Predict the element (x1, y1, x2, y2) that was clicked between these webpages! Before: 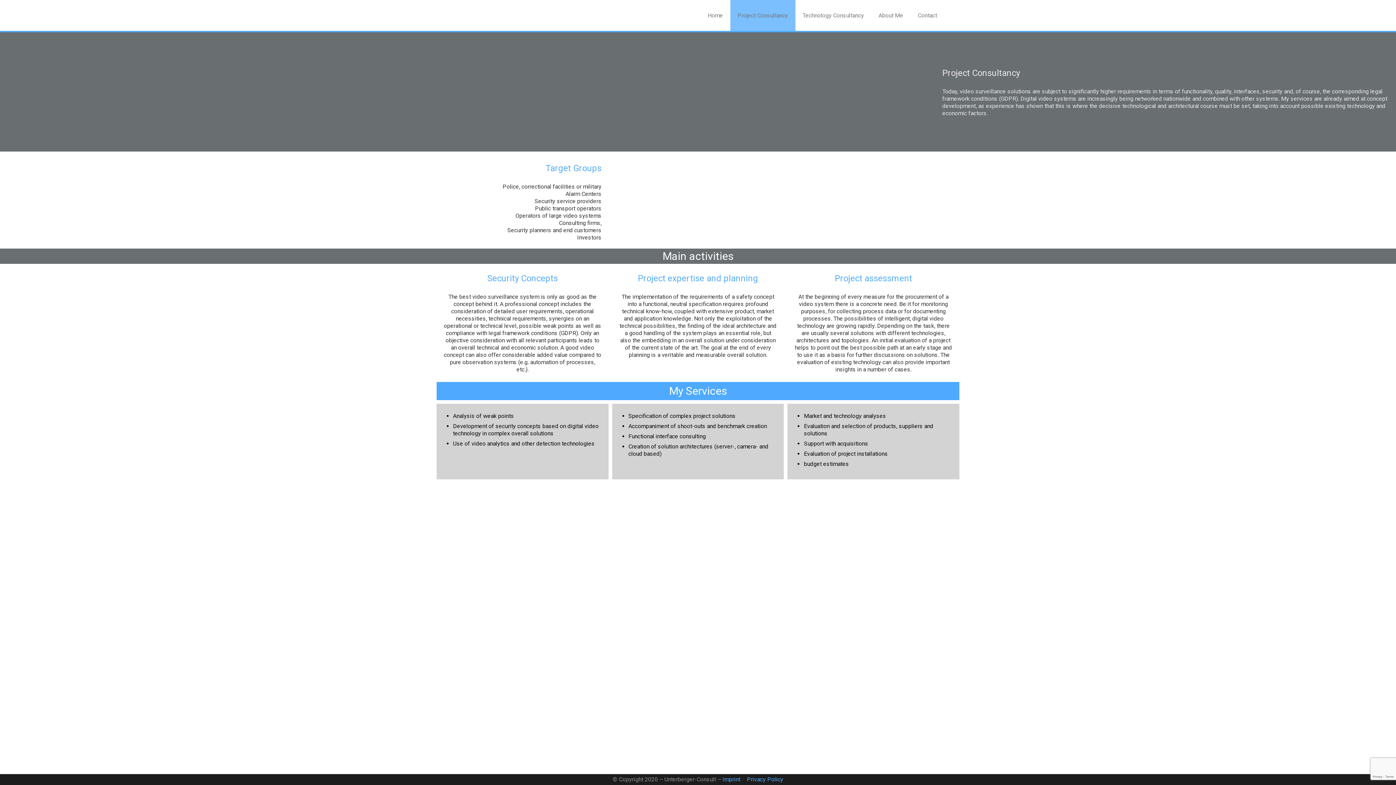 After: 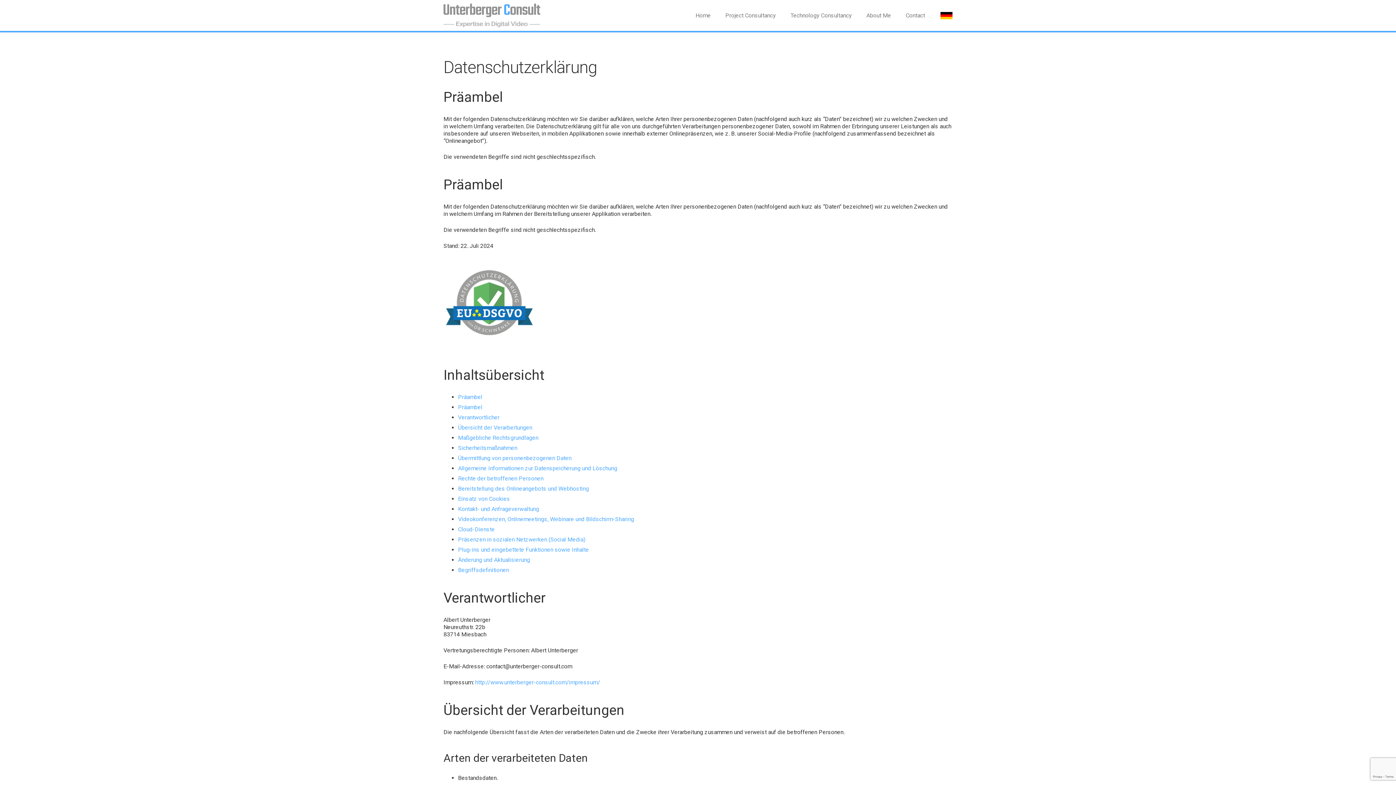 Action: bbox: (747, 776, 783, 783) label: Privacy Policy